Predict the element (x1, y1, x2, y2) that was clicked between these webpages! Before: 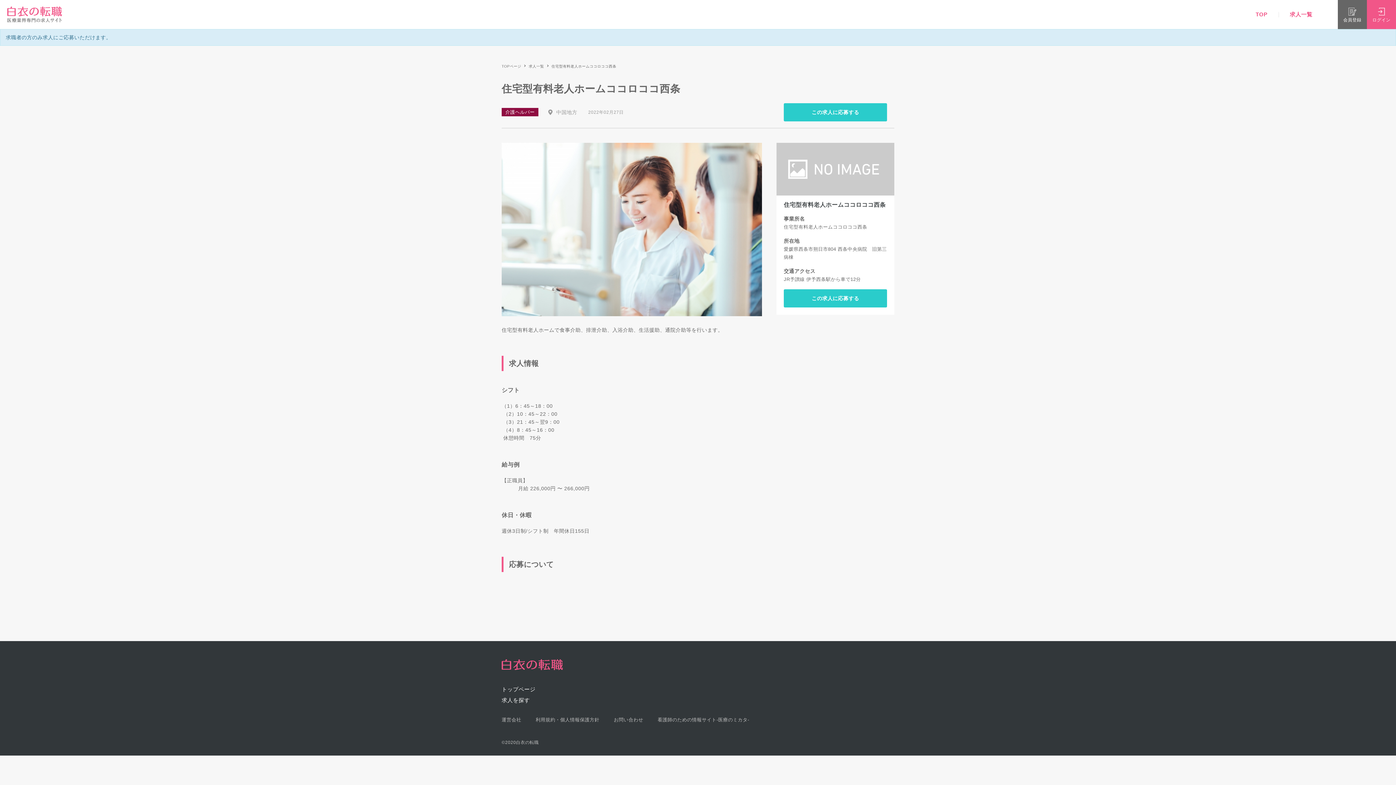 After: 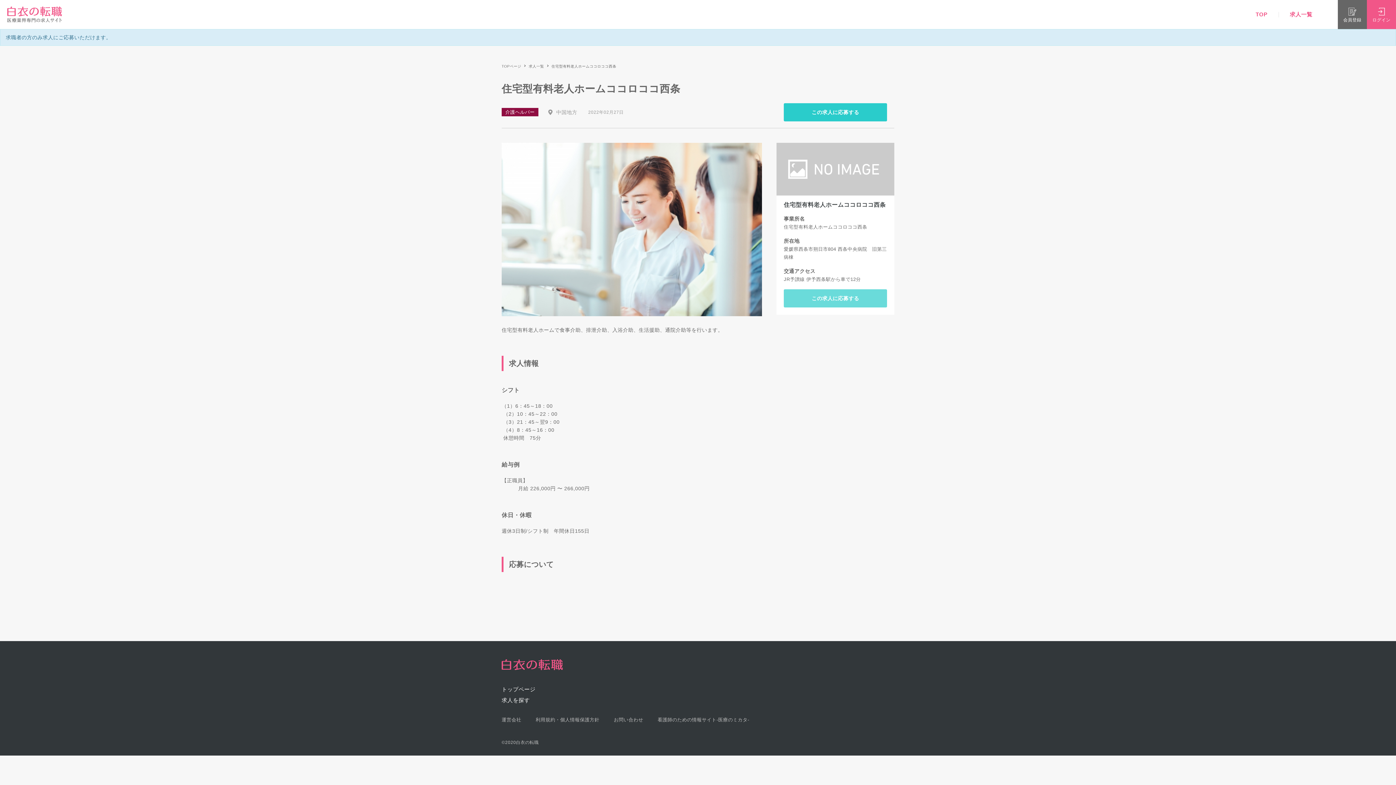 Action: bbox: (784, 289, 887, 307) label: この求人に応募する